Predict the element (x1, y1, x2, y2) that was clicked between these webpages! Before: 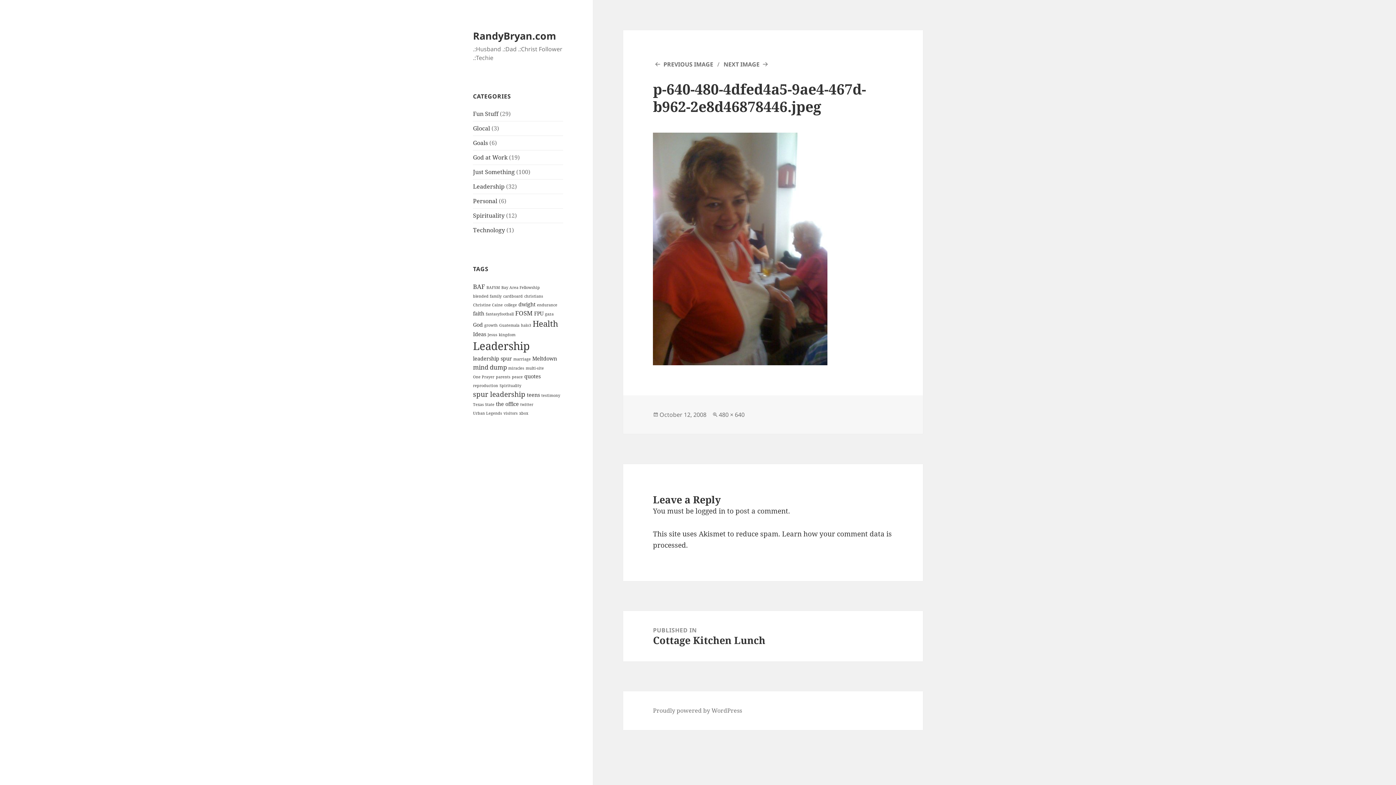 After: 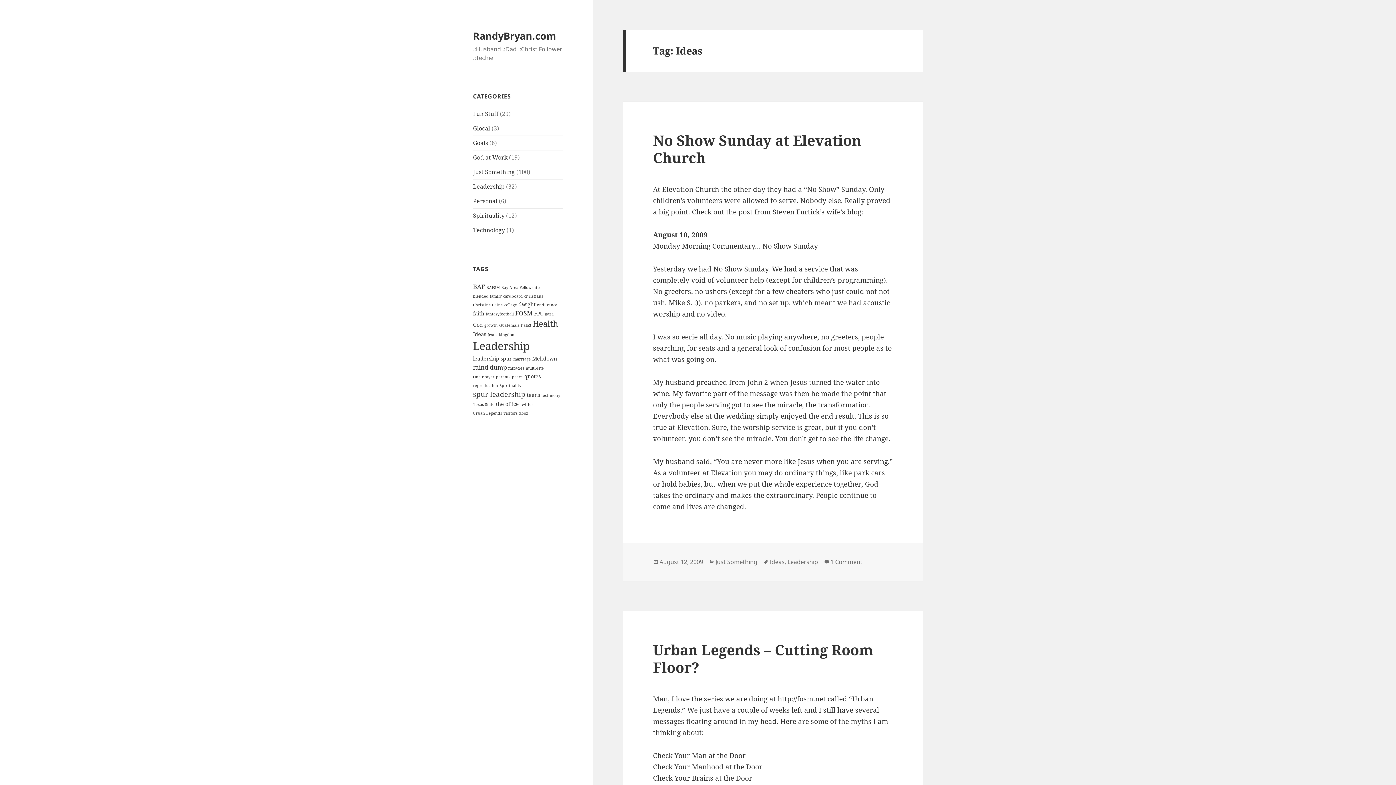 Action: bbox: (473, 330, 486, 337) label: Ideas (2 items)